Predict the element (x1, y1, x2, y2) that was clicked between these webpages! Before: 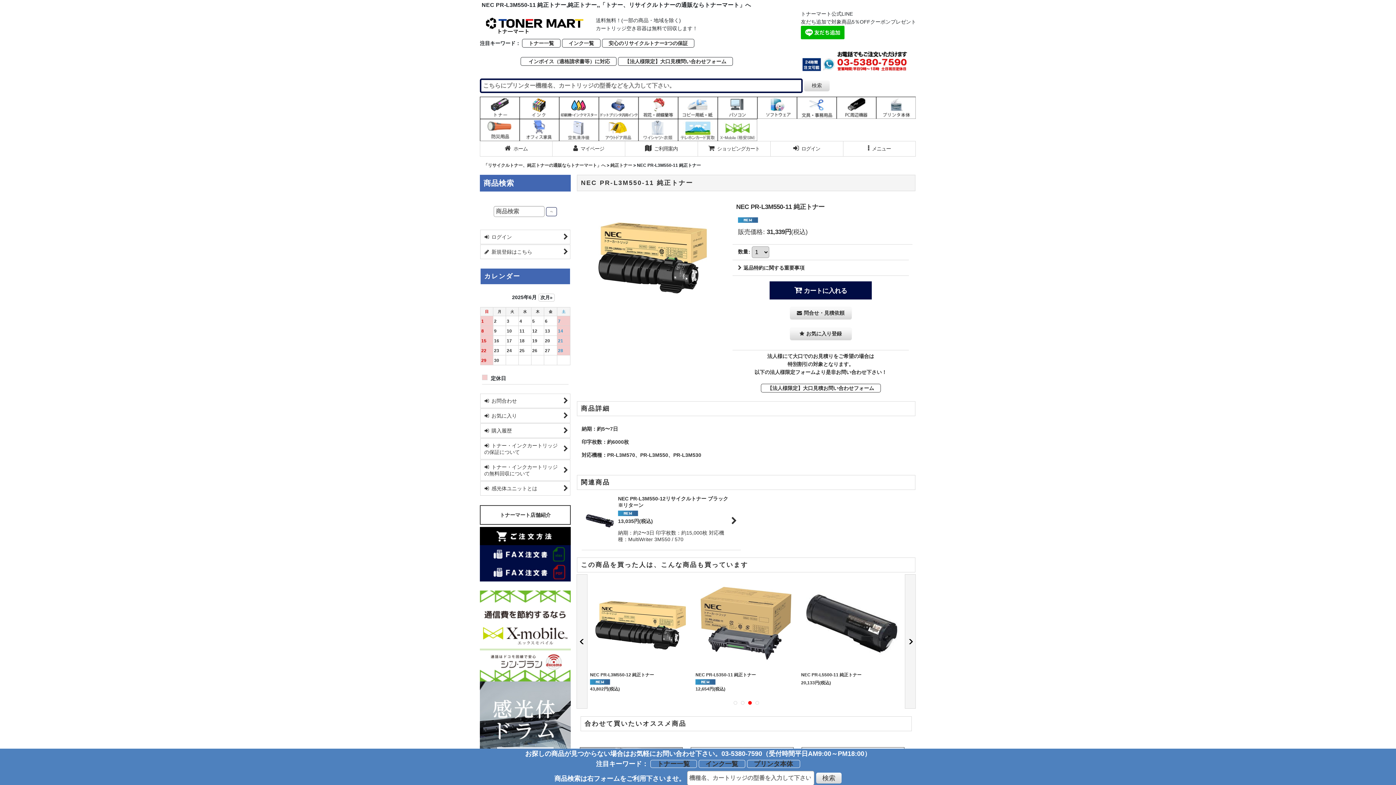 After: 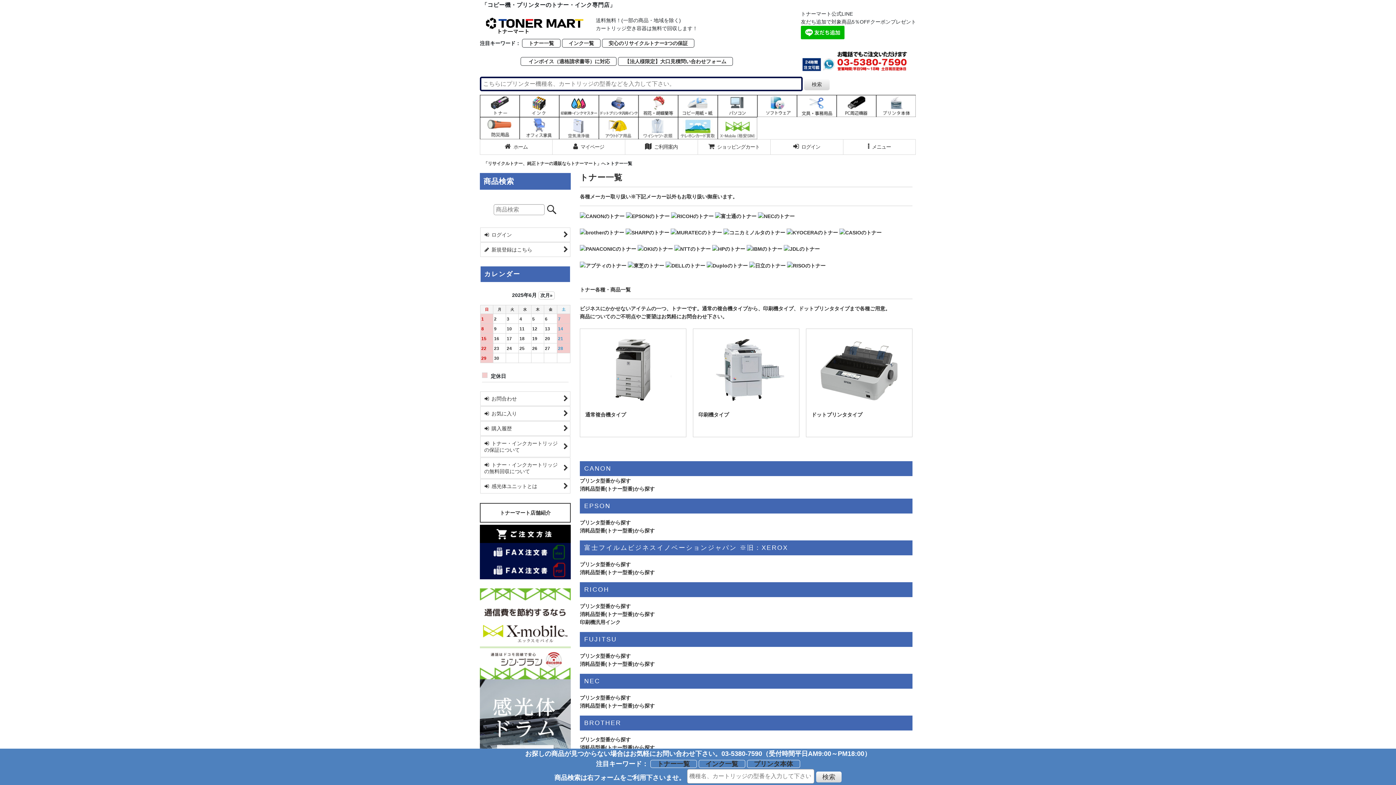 Action: bbox: (523, 40, 559, 46) label: 　トナー一覧　